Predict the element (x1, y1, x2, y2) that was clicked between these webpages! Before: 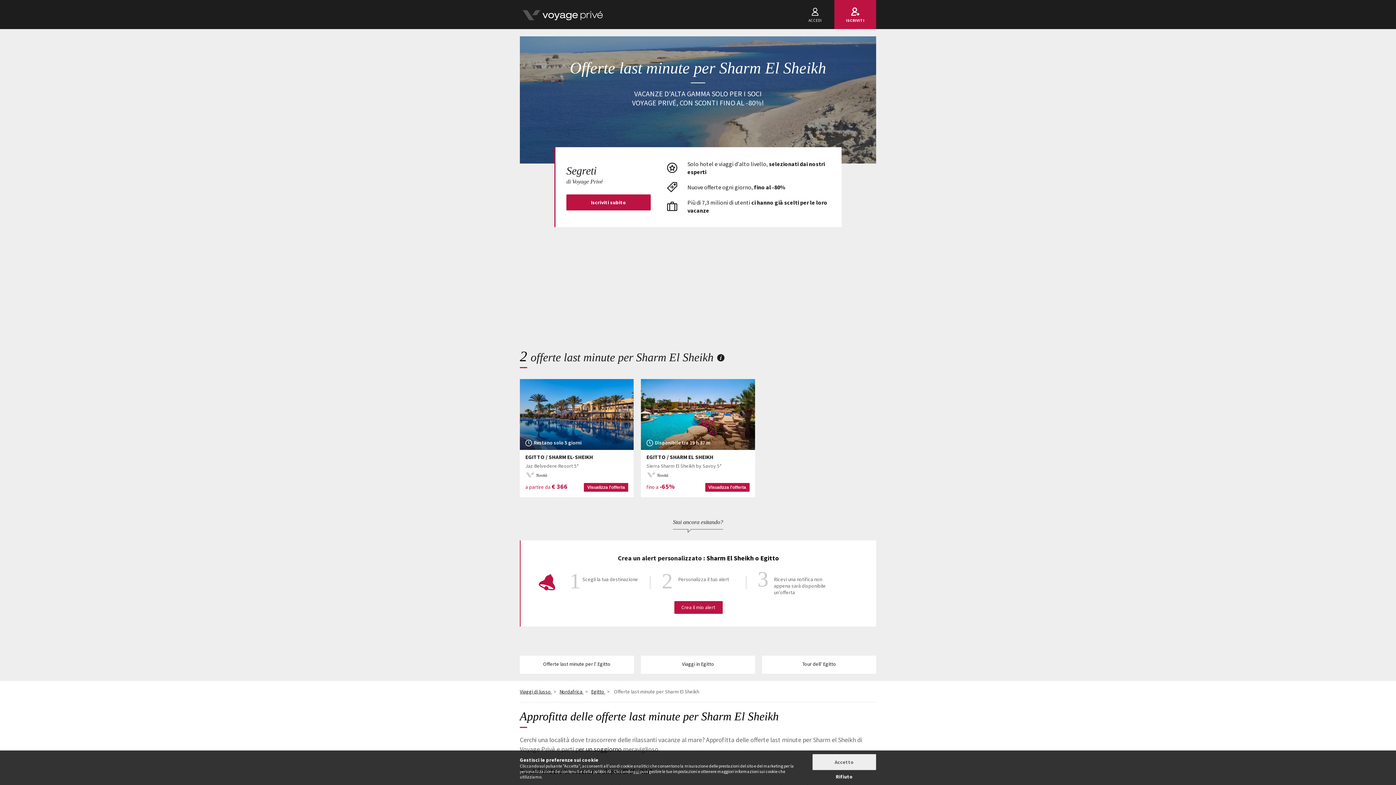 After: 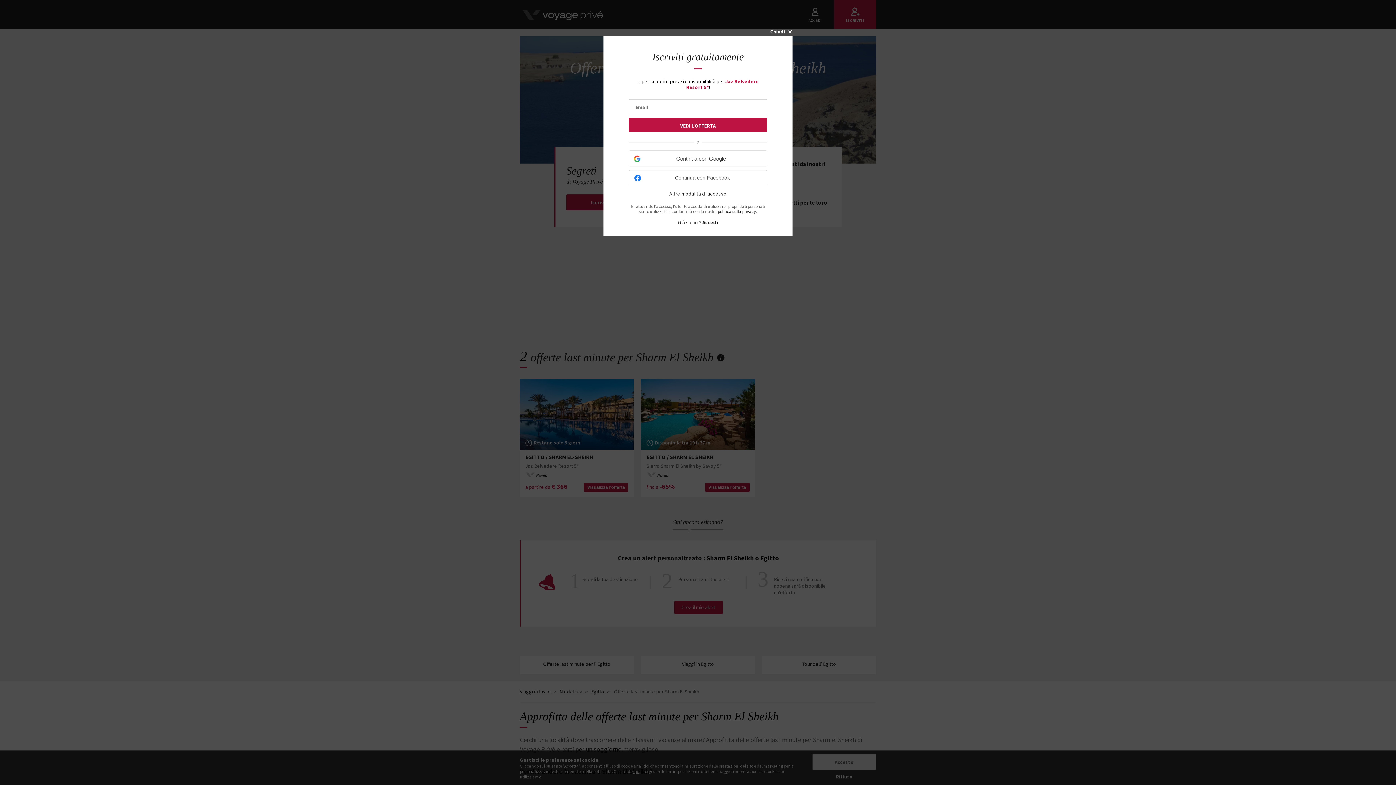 Action: bbox: (584, 483, 628, 492) label: Visualizza l'offerta